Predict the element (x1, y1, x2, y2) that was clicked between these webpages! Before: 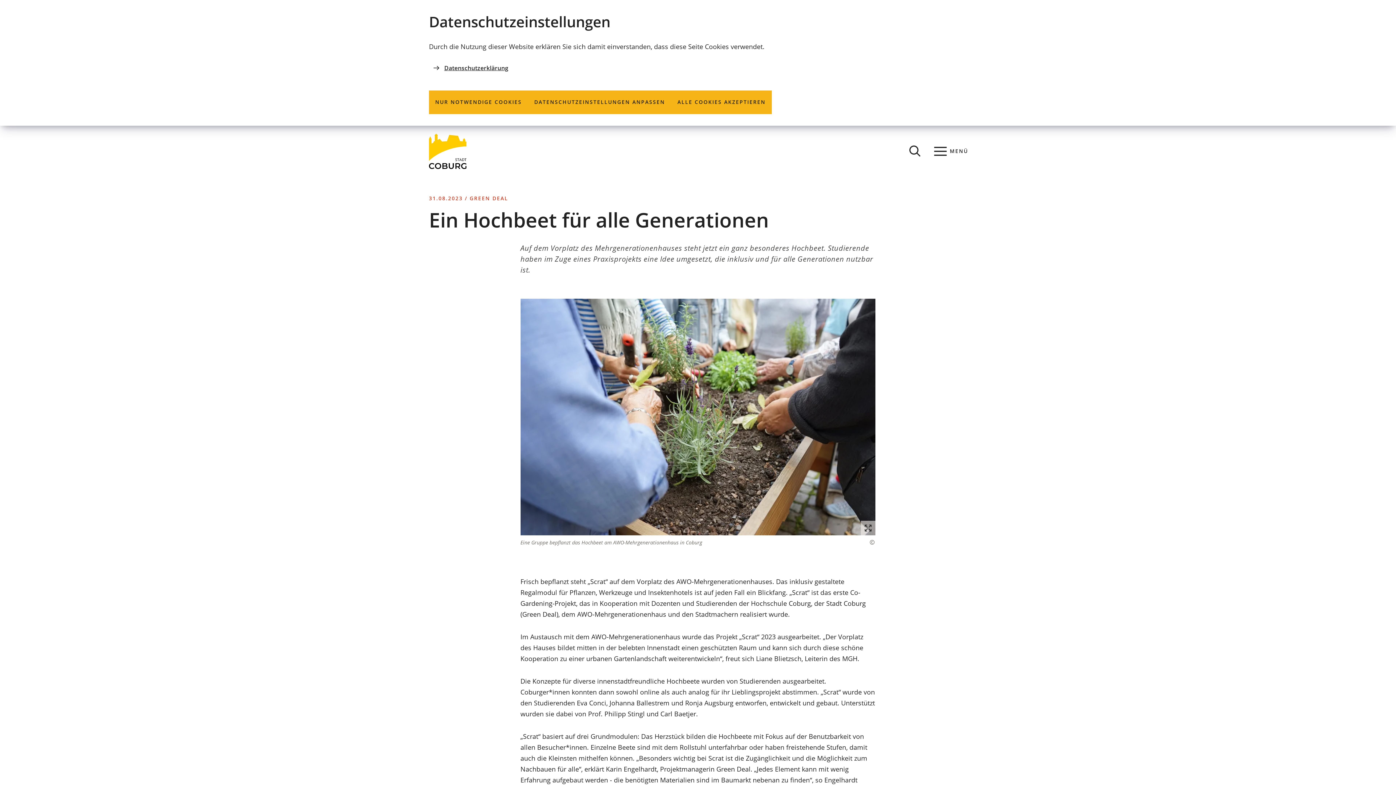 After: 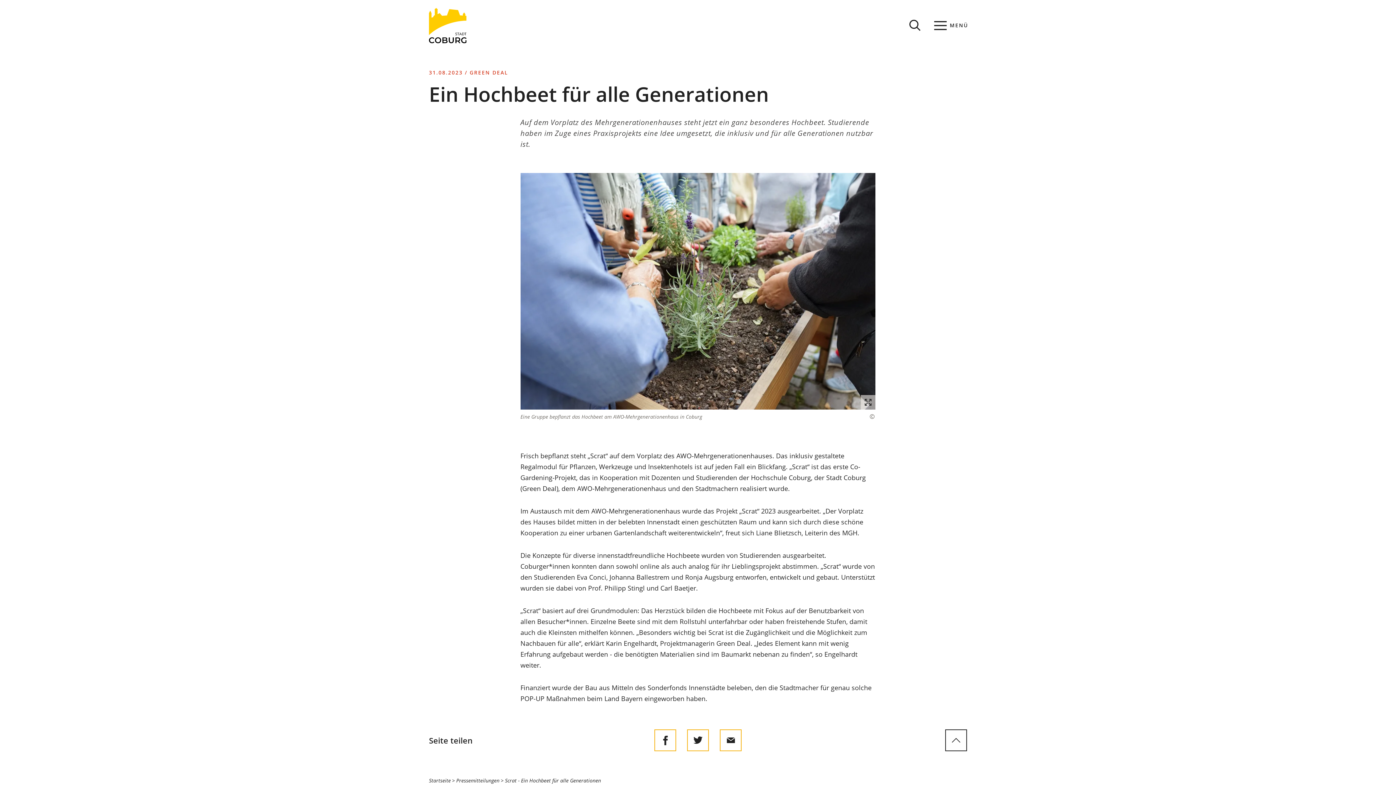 Action: label: NUR NOTWENDIGE COOKIES bbox: (429, 90, 528, 114)